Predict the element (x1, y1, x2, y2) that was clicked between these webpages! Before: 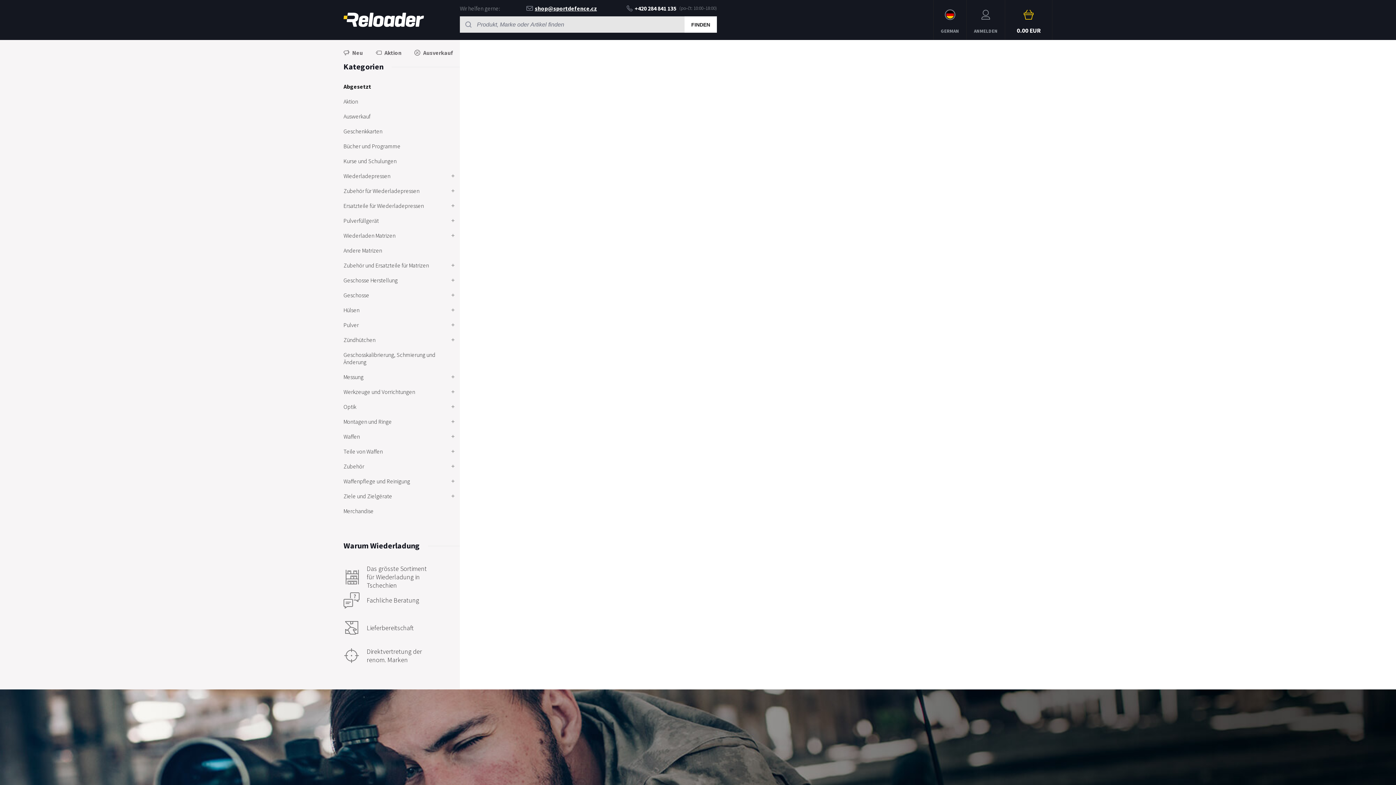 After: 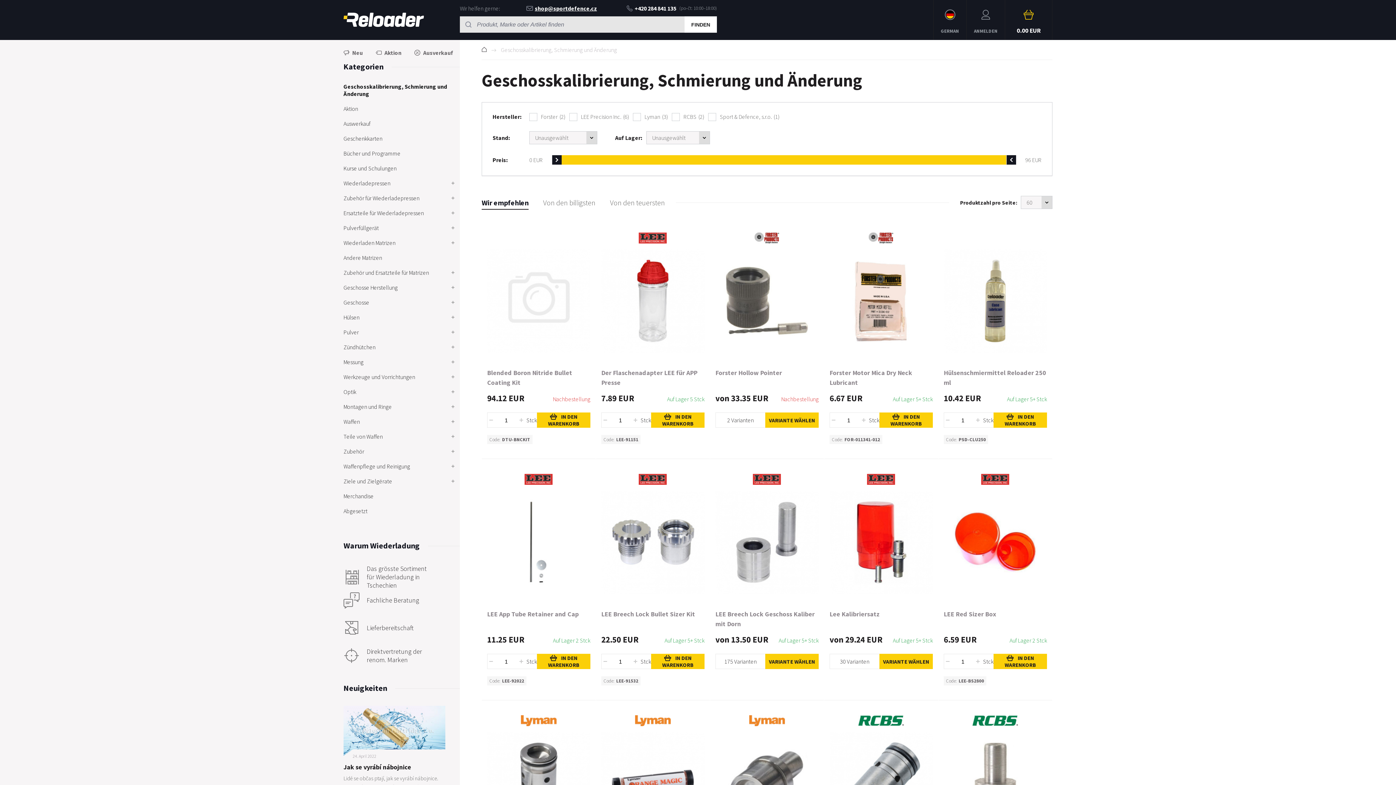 Action: label: Geschosskalibrierung, Schmierung und Änderung bbox: (343, 350, 458, 372)